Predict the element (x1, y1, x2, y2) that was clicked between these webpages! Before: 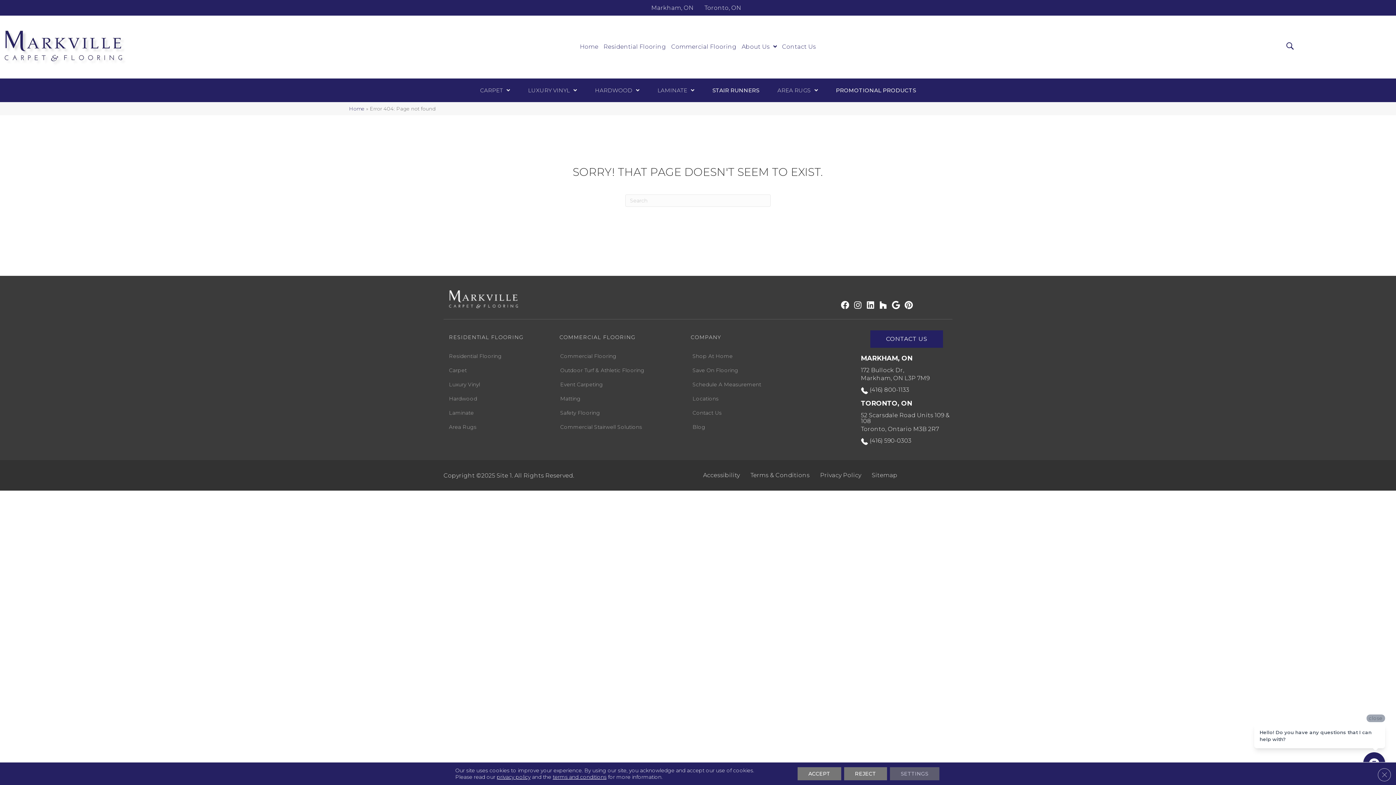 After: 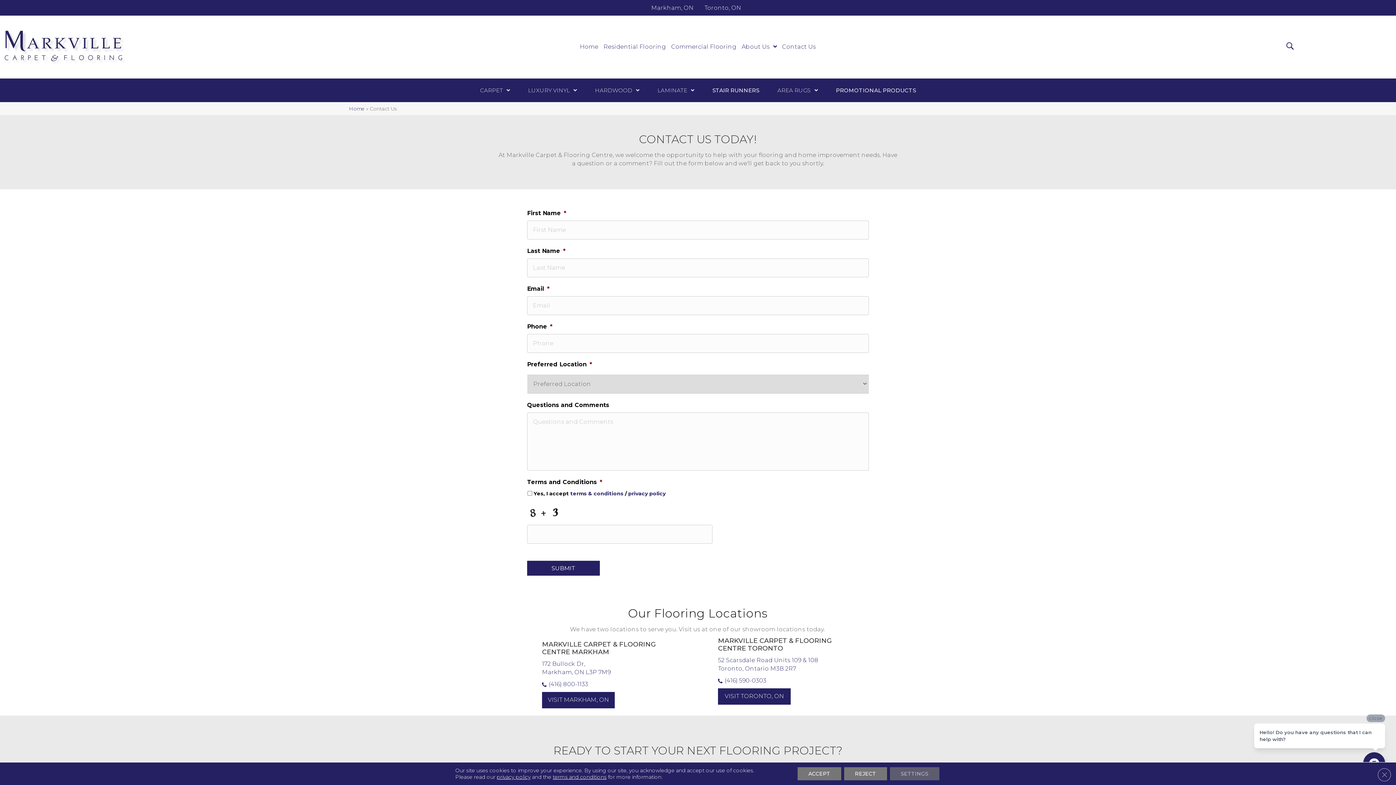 Action: label: Contact Us bbox: (684, 407, 729, 419)